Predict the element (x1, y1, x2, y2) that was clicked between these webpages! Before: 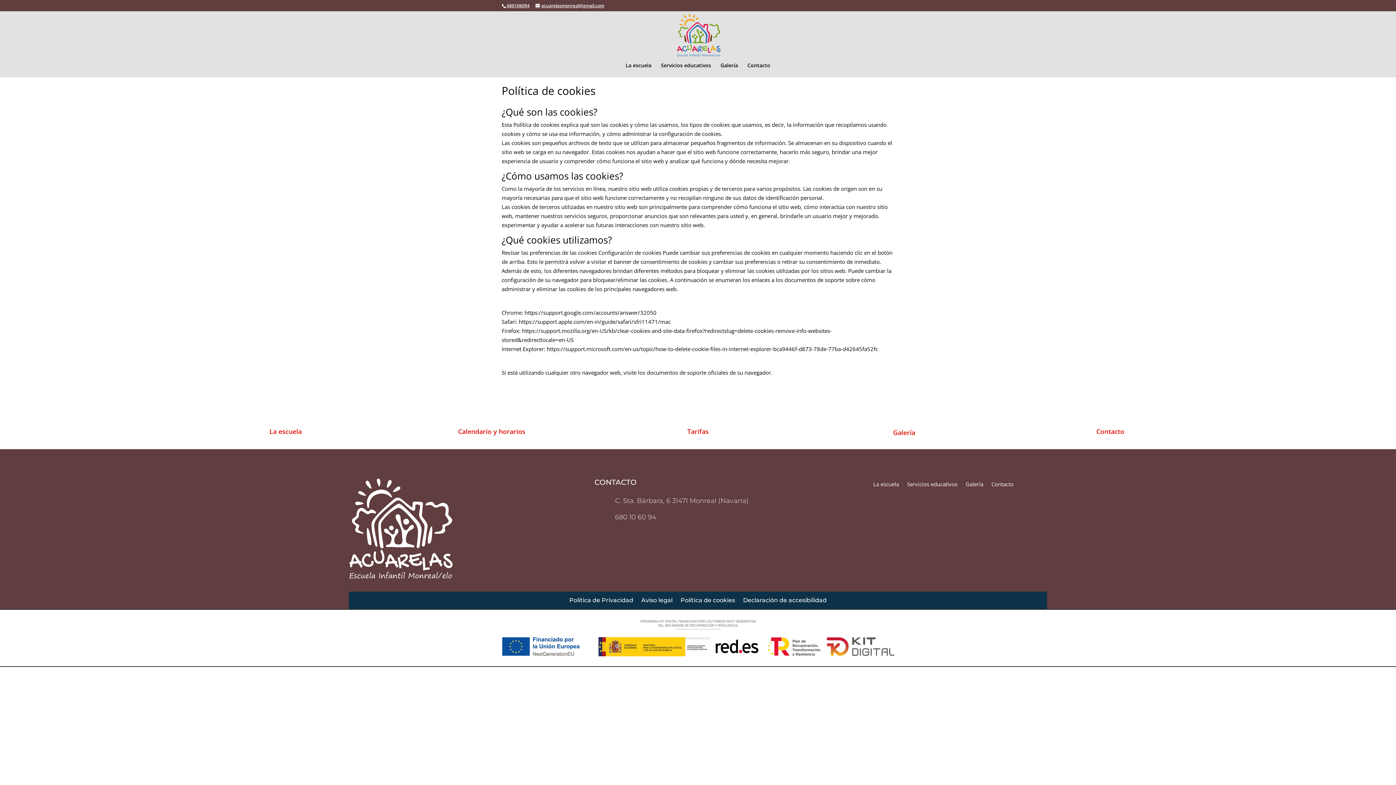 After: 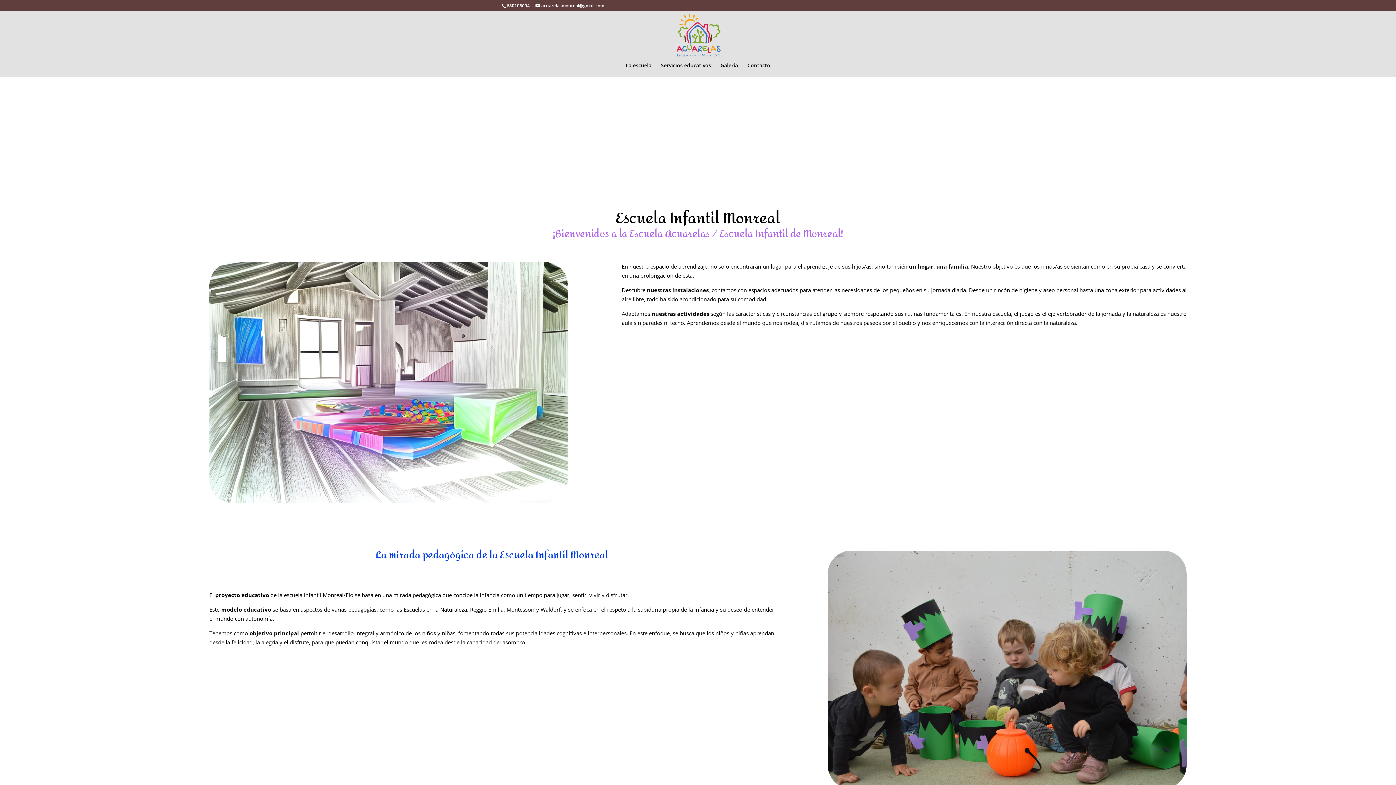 Action: bbox: (677, 31, 720, 38)